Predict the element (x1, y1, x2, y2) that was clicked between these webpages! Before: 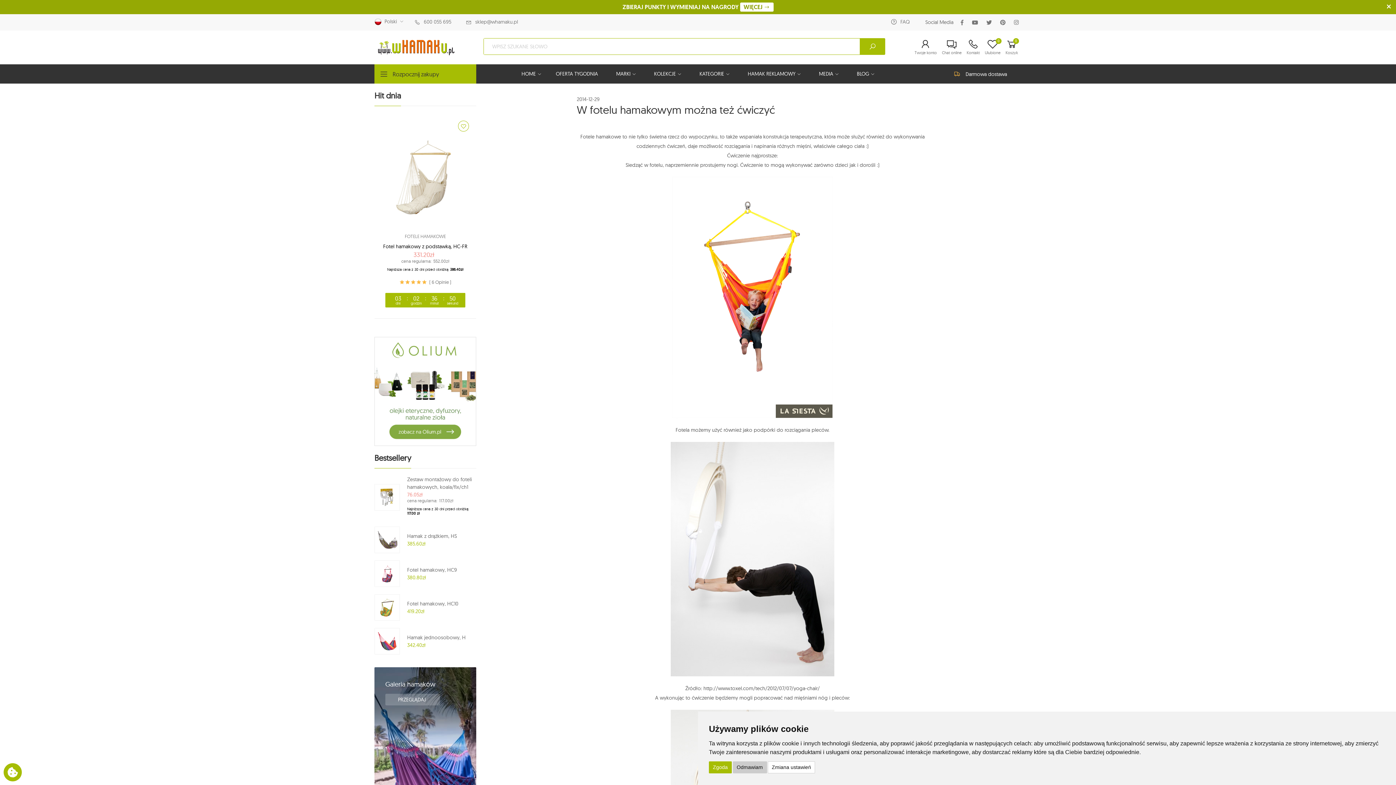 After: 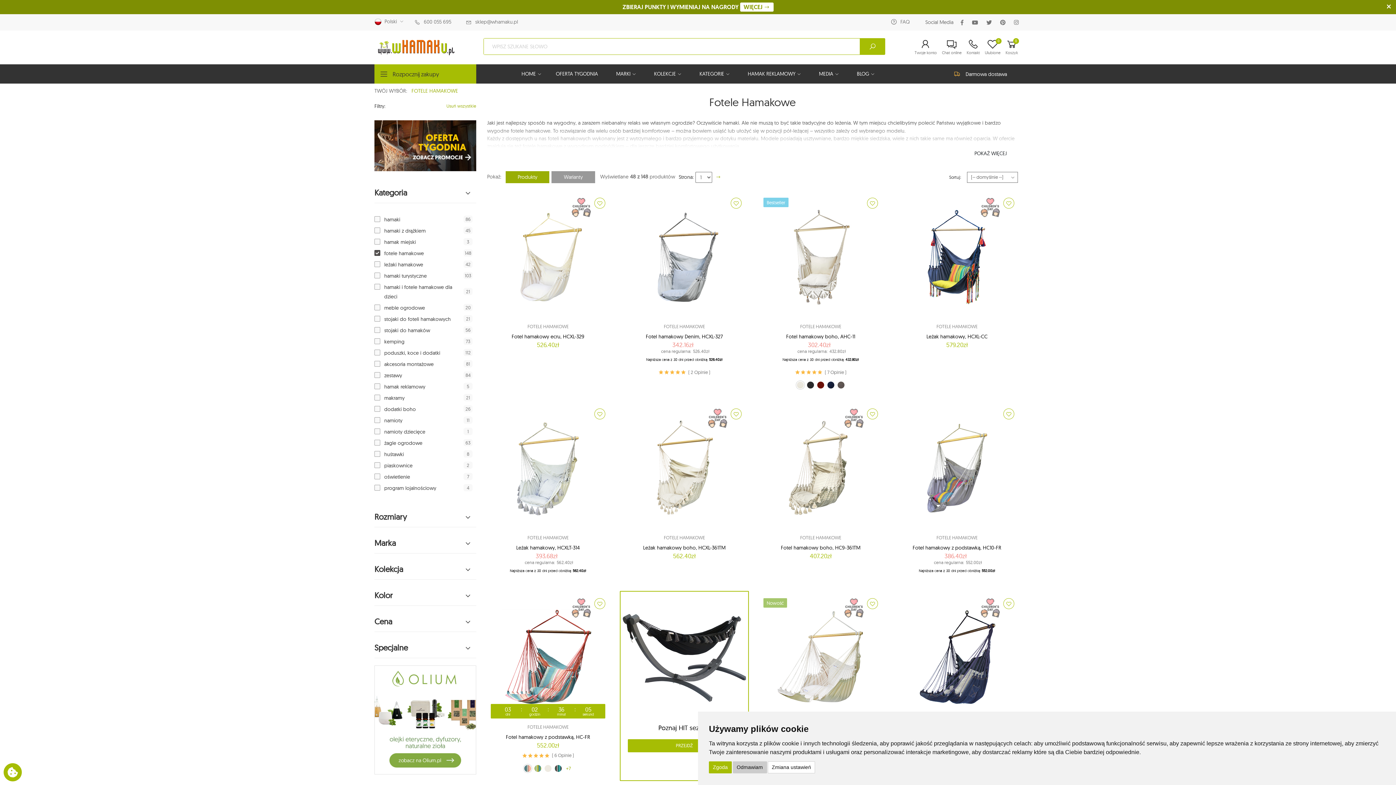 Action: label: FOTELE HAMAKOWE bbox: (404, 233, 446, 239)